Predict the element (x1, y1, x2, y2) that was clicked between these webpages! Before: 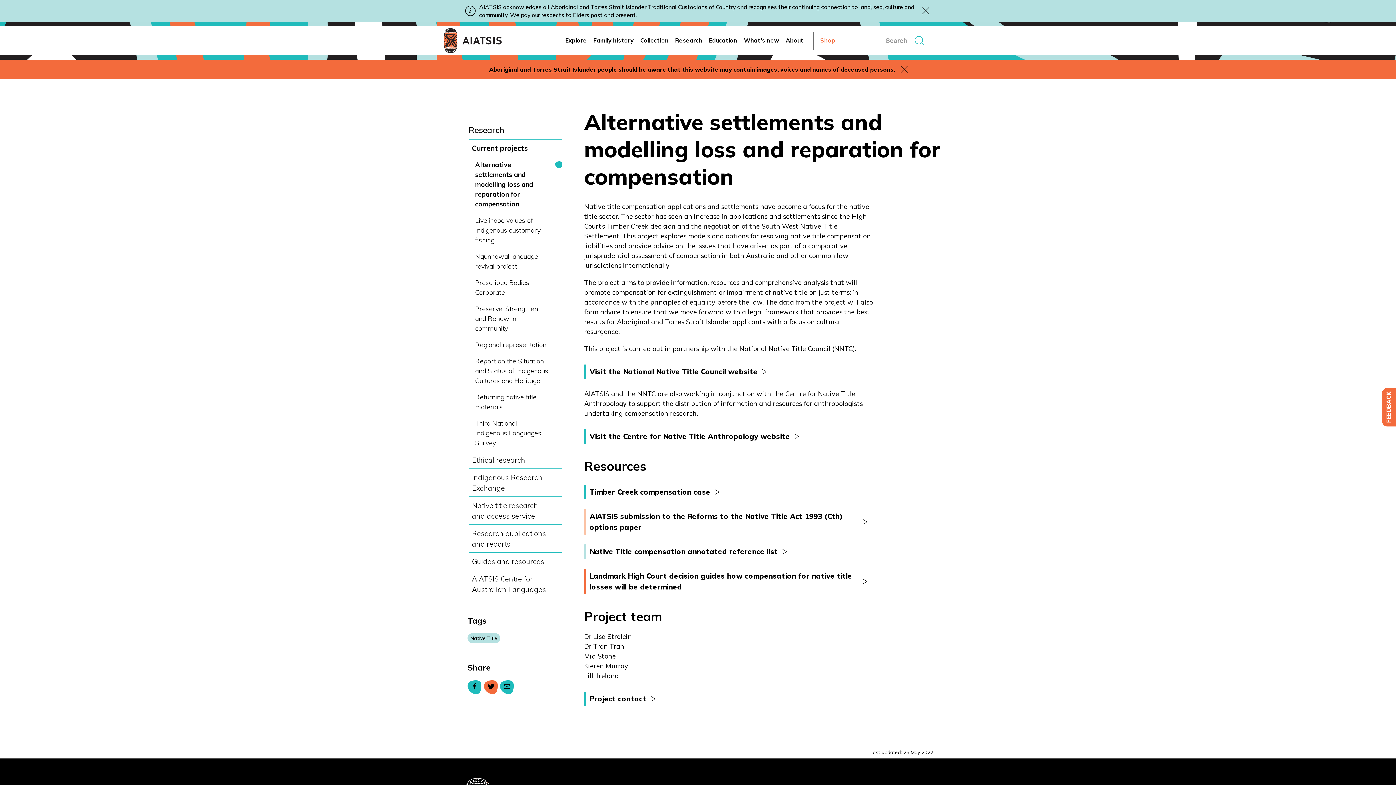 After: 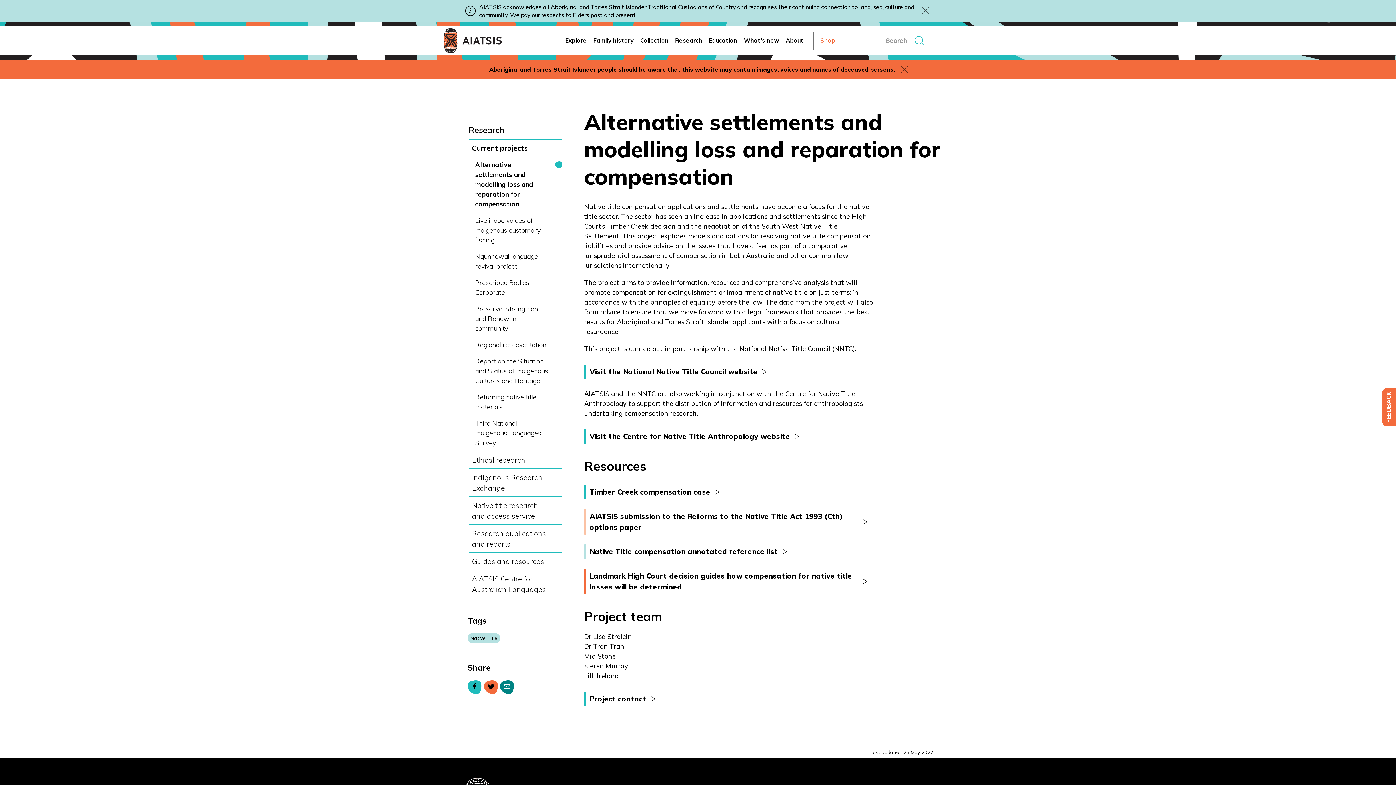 Action: bbox: (500, 680, 514, 694)